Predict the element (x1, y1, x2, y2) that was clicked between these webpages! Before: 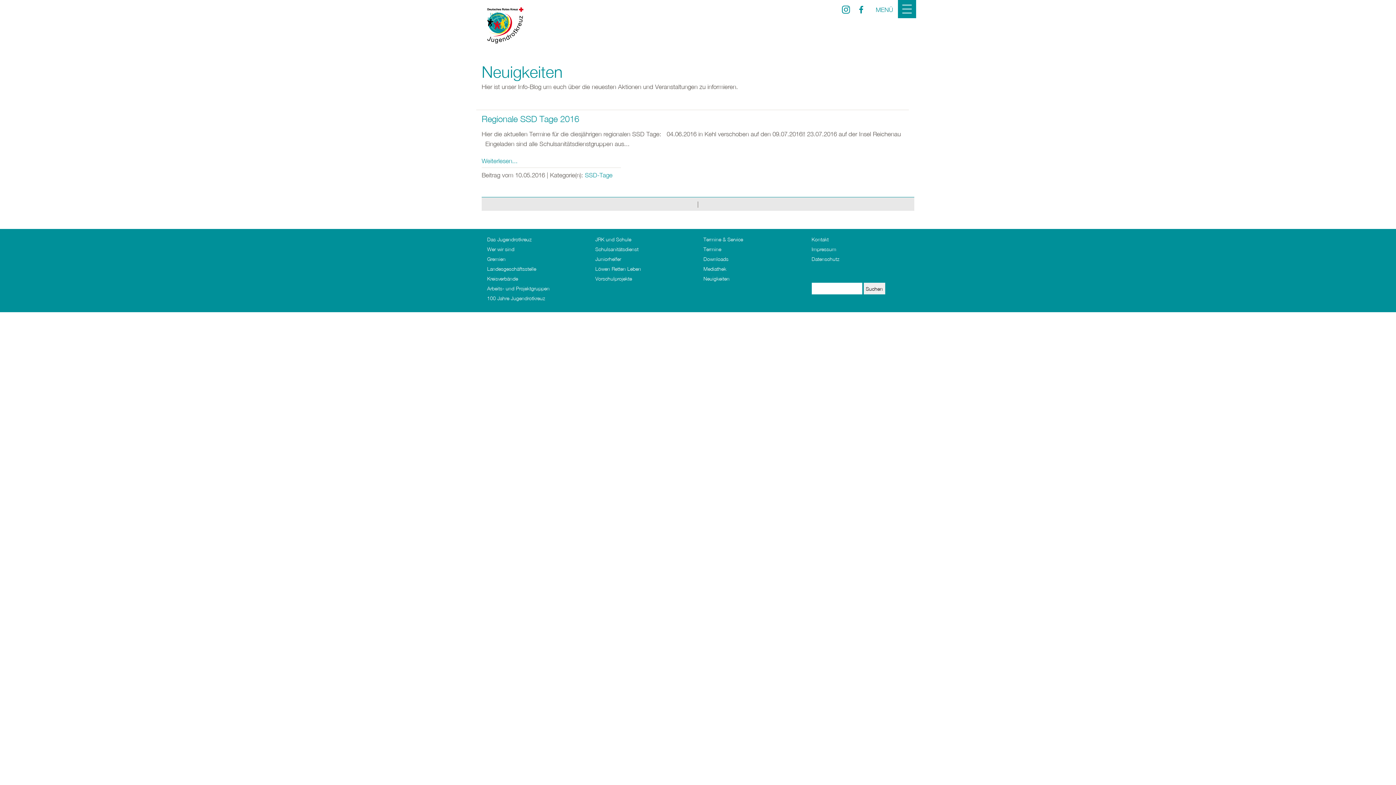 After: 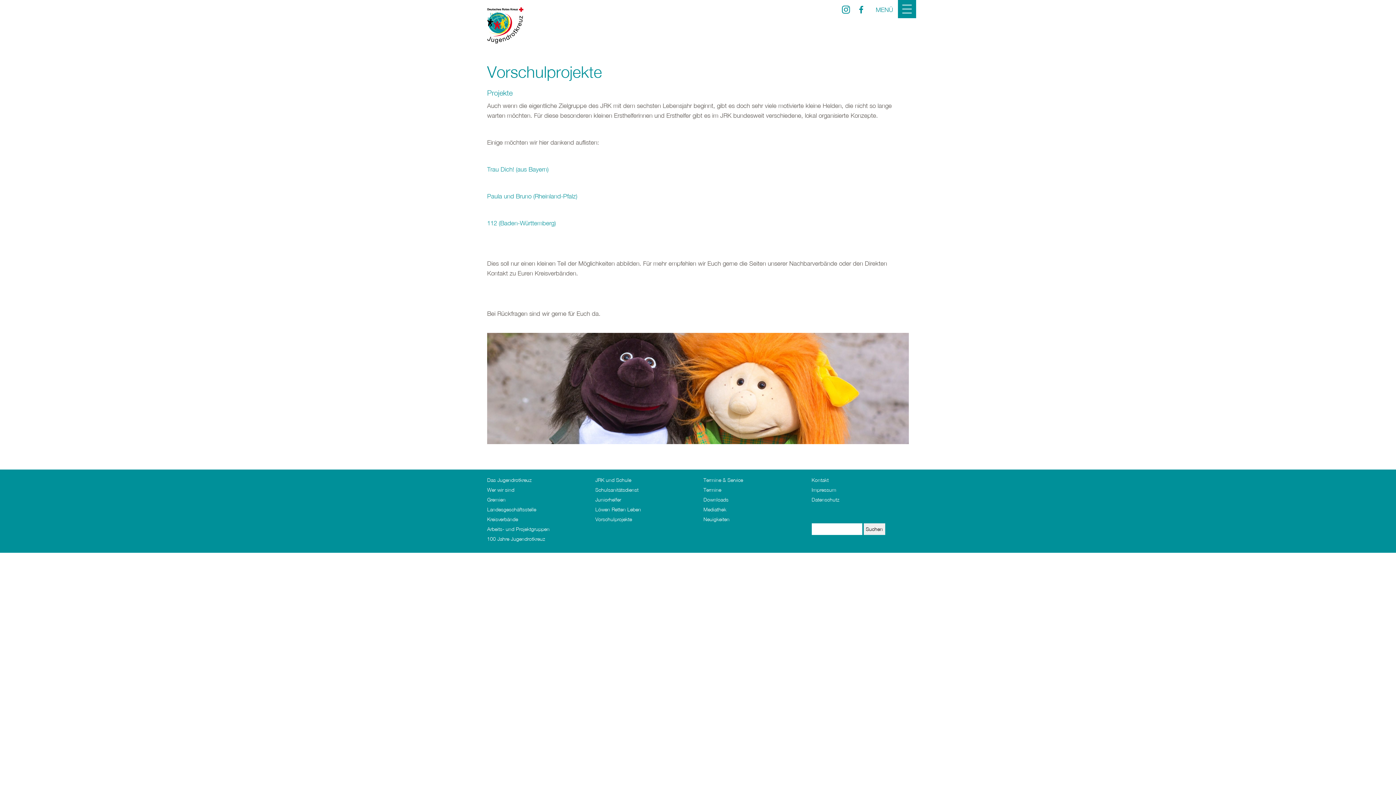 Action: bbox: (595, 275, 632, 281) label: Vorschulprojekte